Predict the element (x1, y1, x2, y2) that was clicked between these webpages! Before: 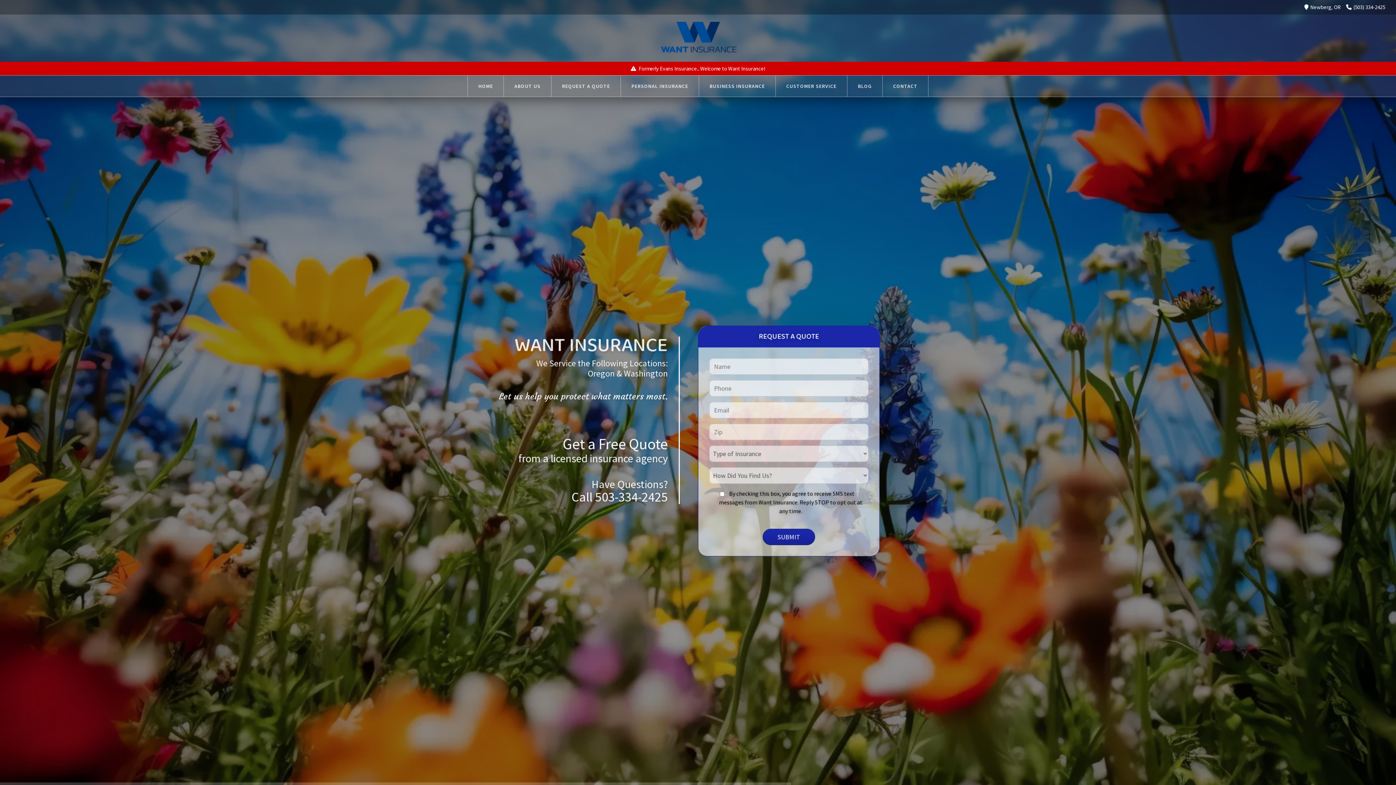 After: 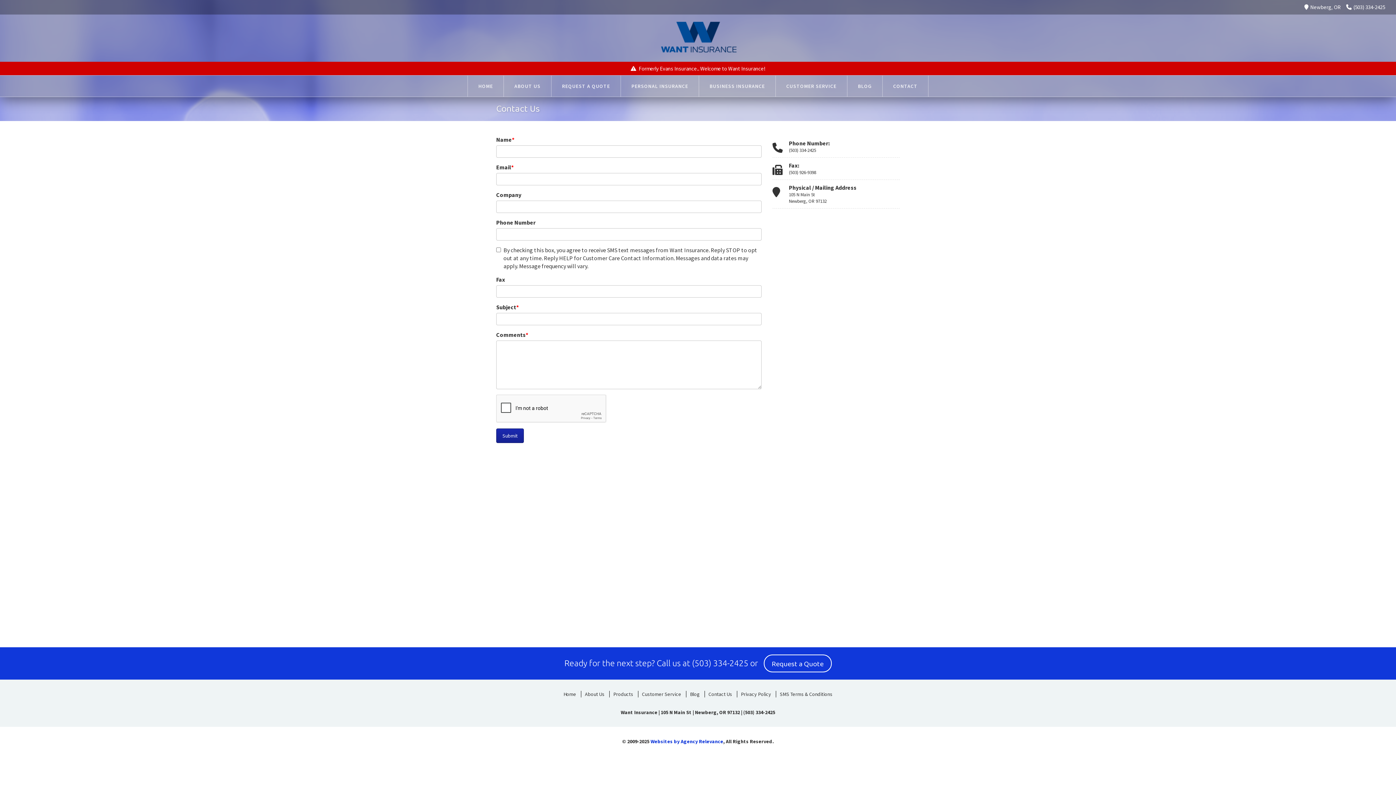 Action: bbox: (882, 75, 928, 96) label: CONTACT